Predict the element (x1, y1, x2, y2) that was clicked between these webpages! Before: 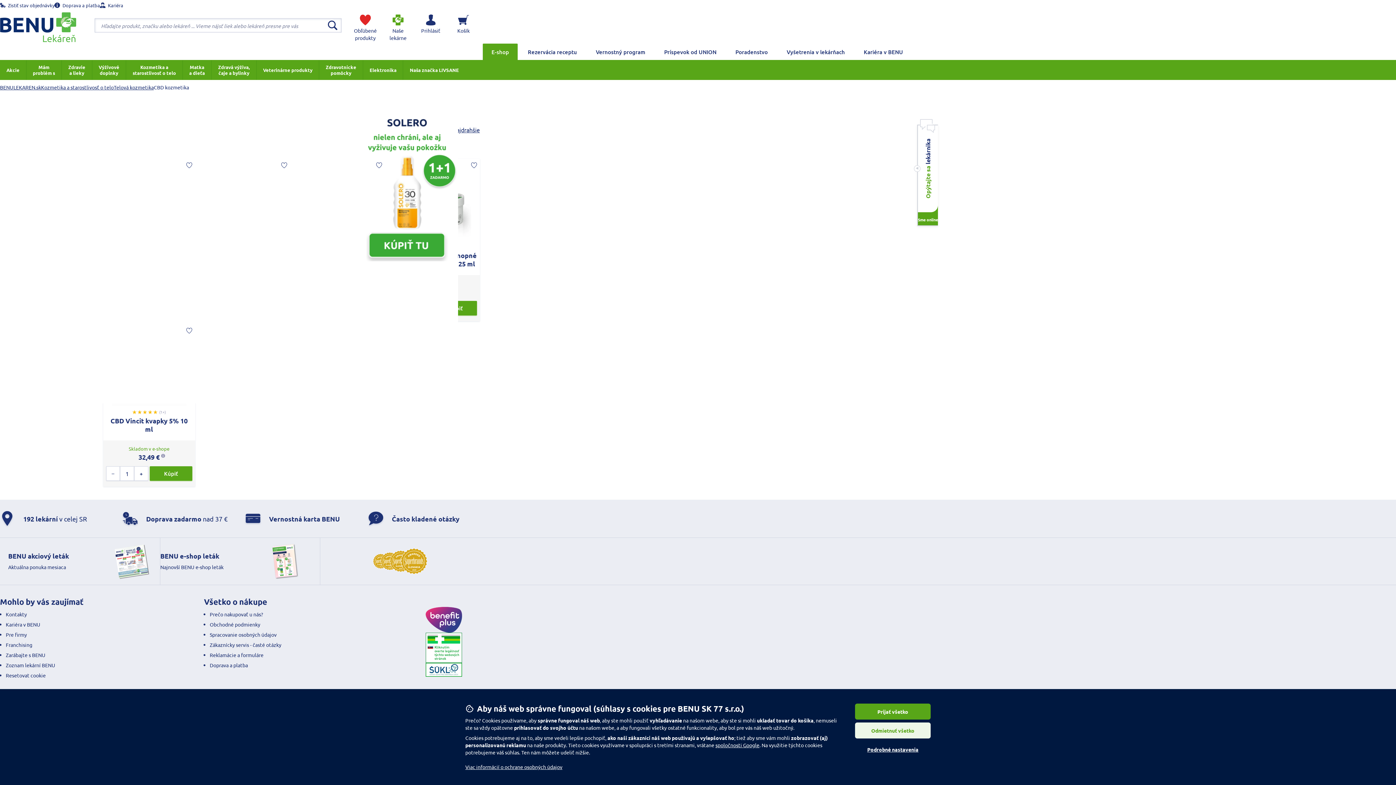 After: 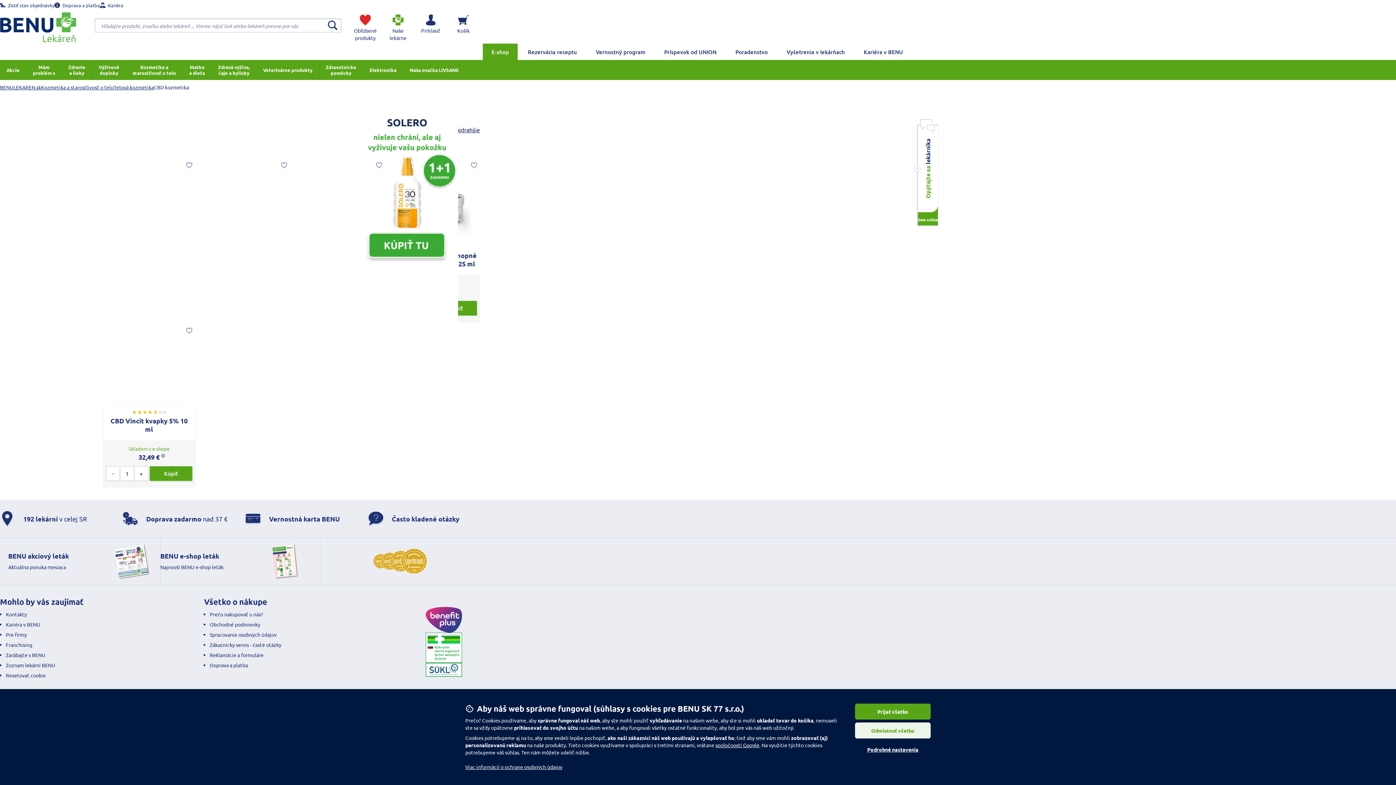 Action: bbox: (5, 621, 40, 627) label: Kariéra v BENU